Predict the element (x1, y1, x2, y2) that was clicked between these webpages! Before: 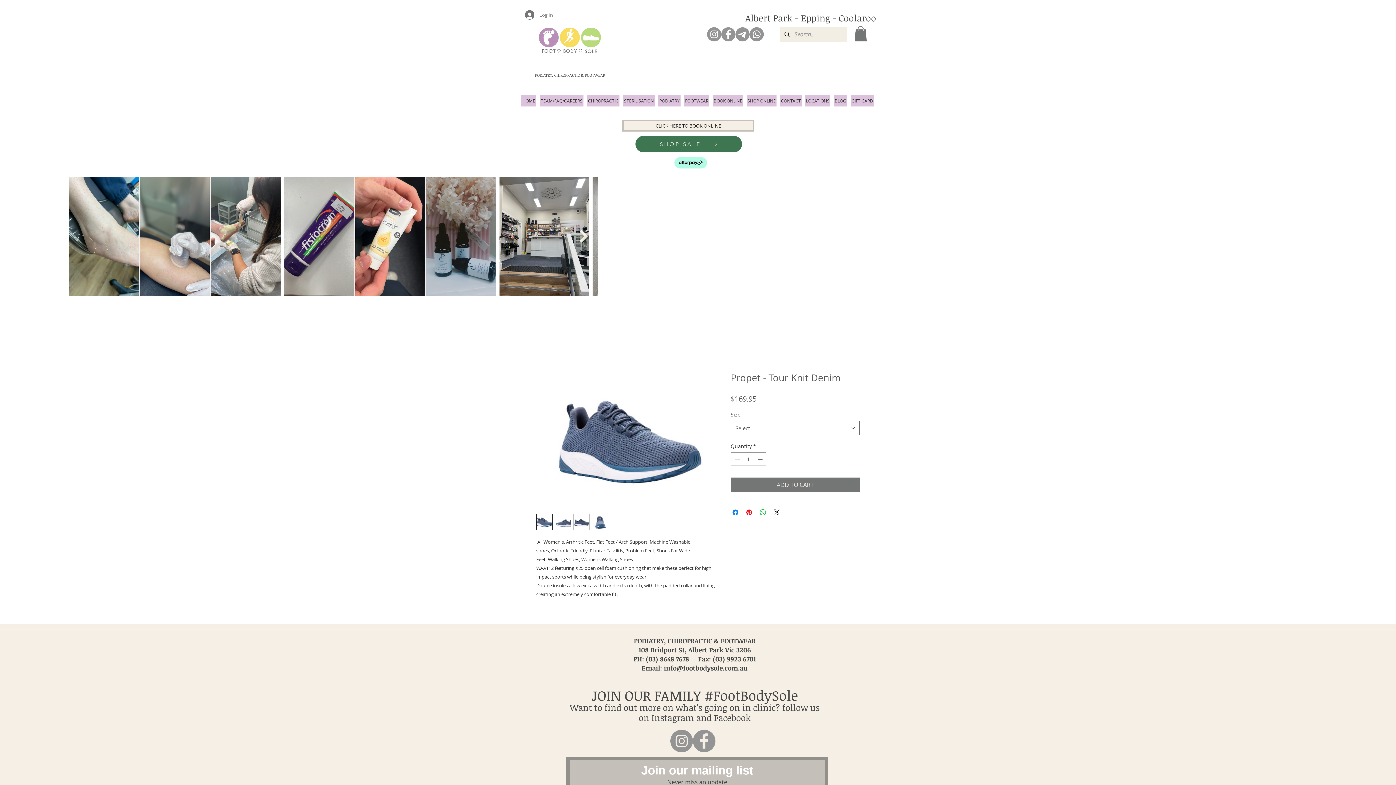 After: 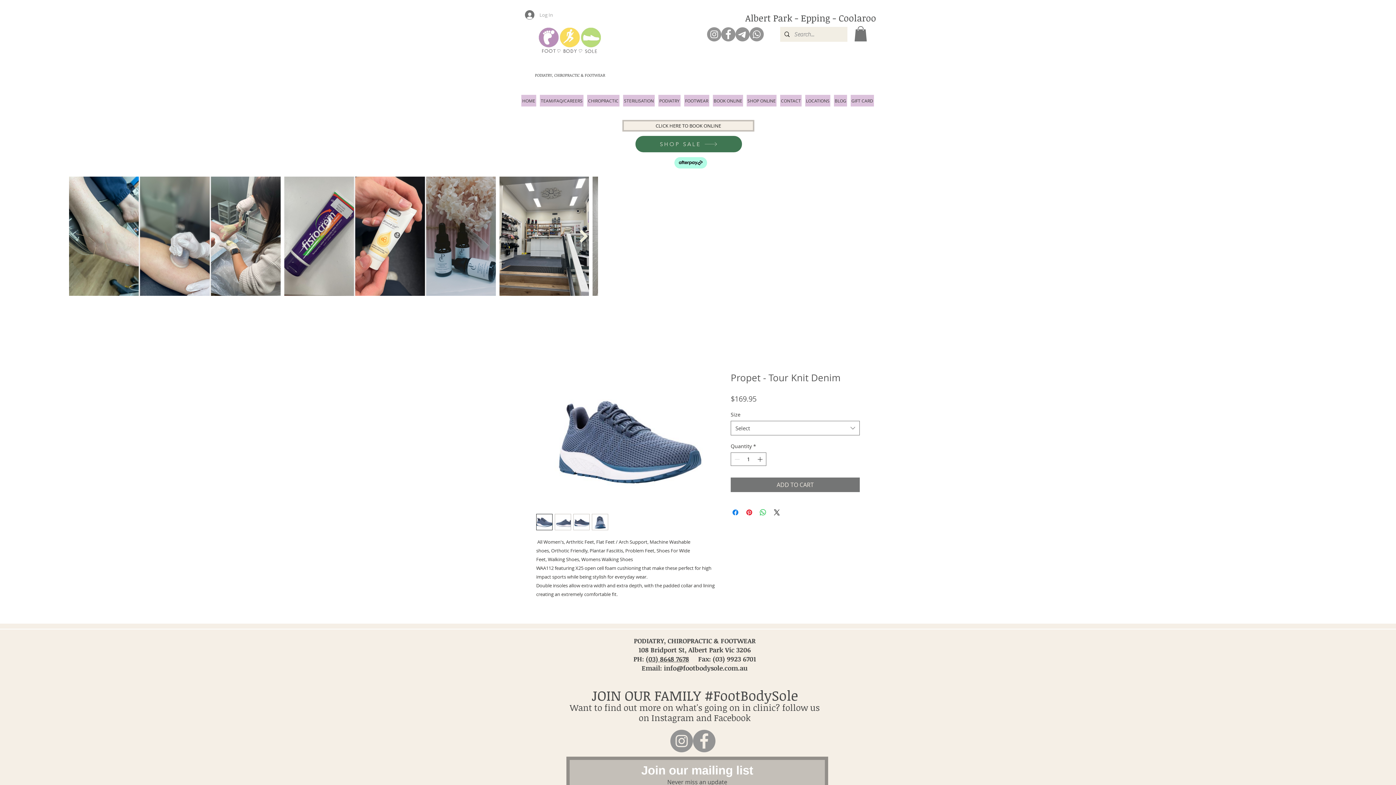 Action: label: Log In bbox: (520, 7, 532, 21)